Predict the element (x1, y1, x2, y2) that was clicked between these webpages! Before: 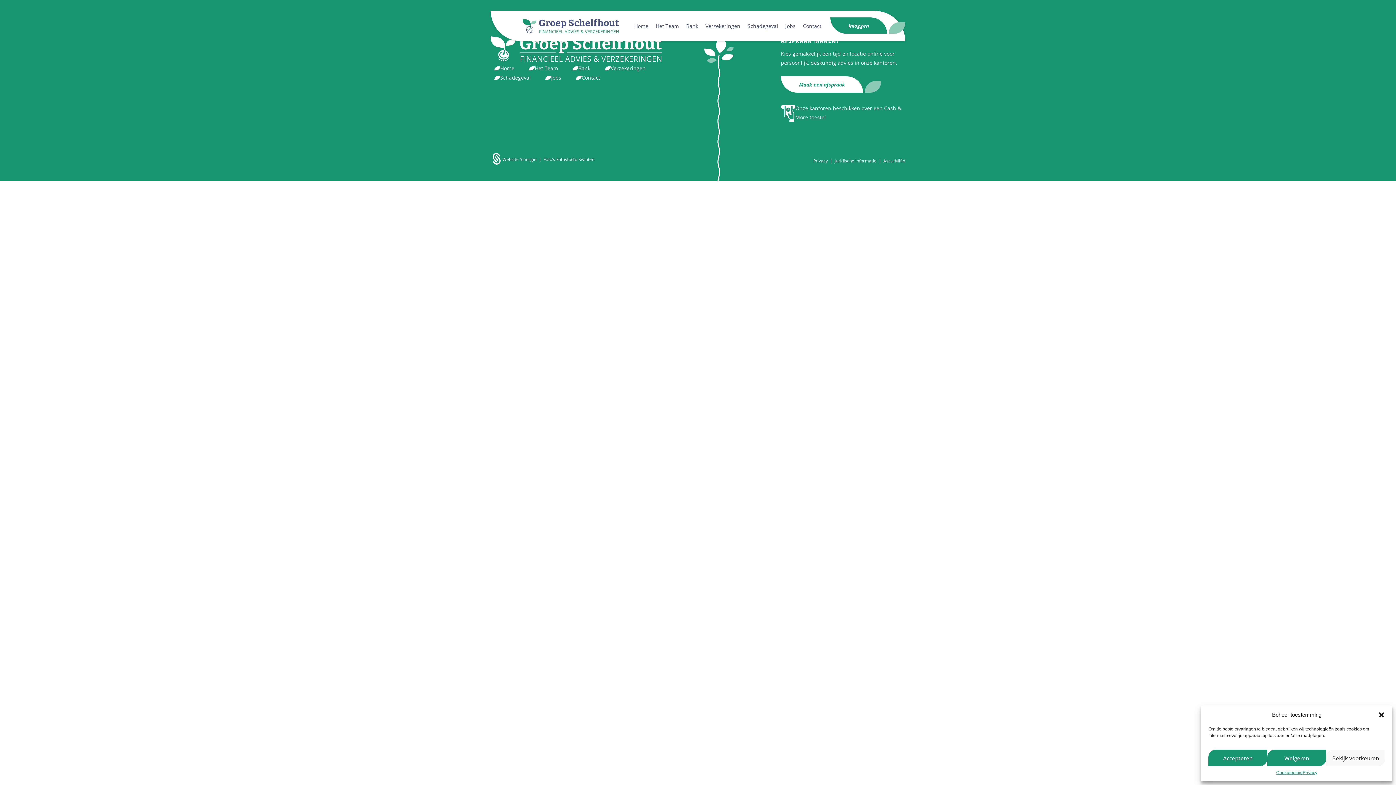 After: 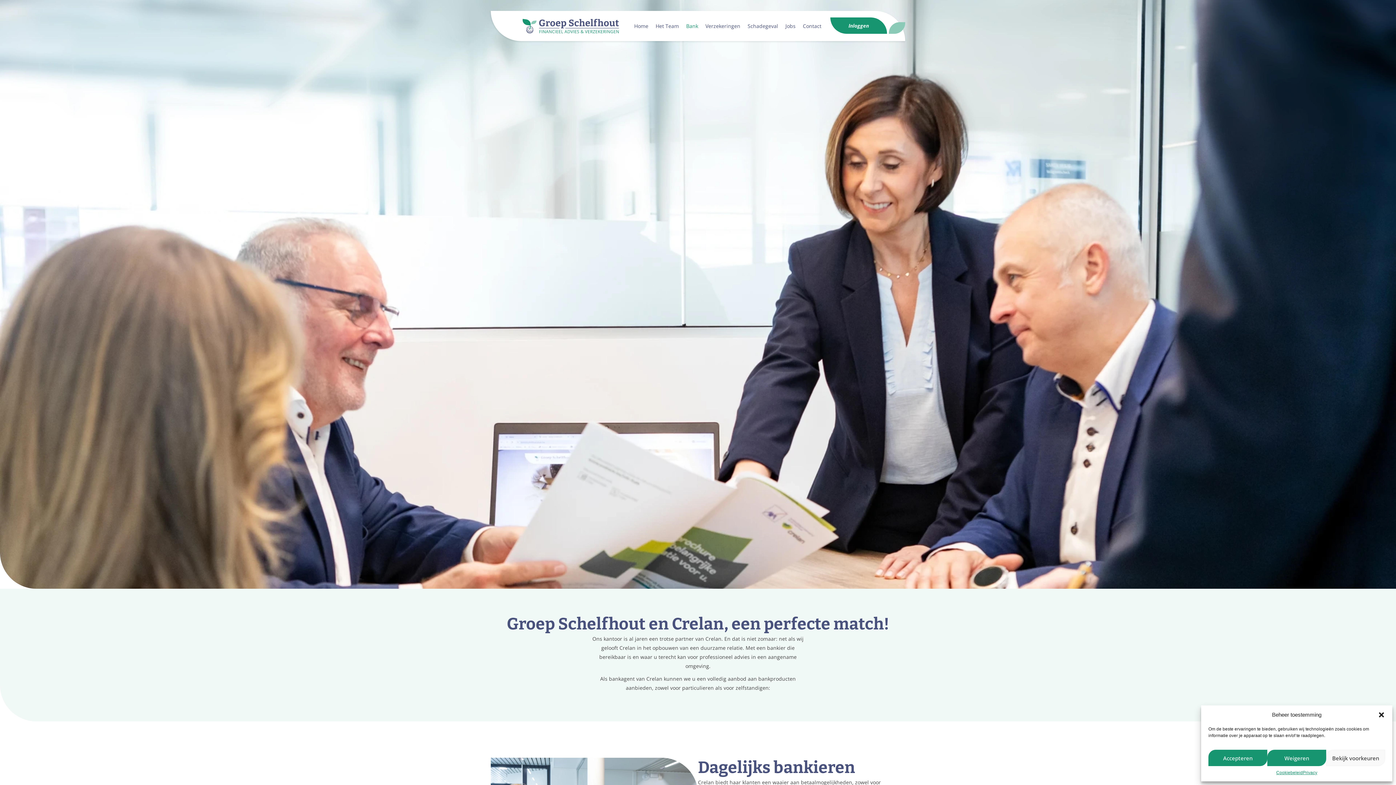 Action: label: Bank bbox: (686, 23, 698, 28)